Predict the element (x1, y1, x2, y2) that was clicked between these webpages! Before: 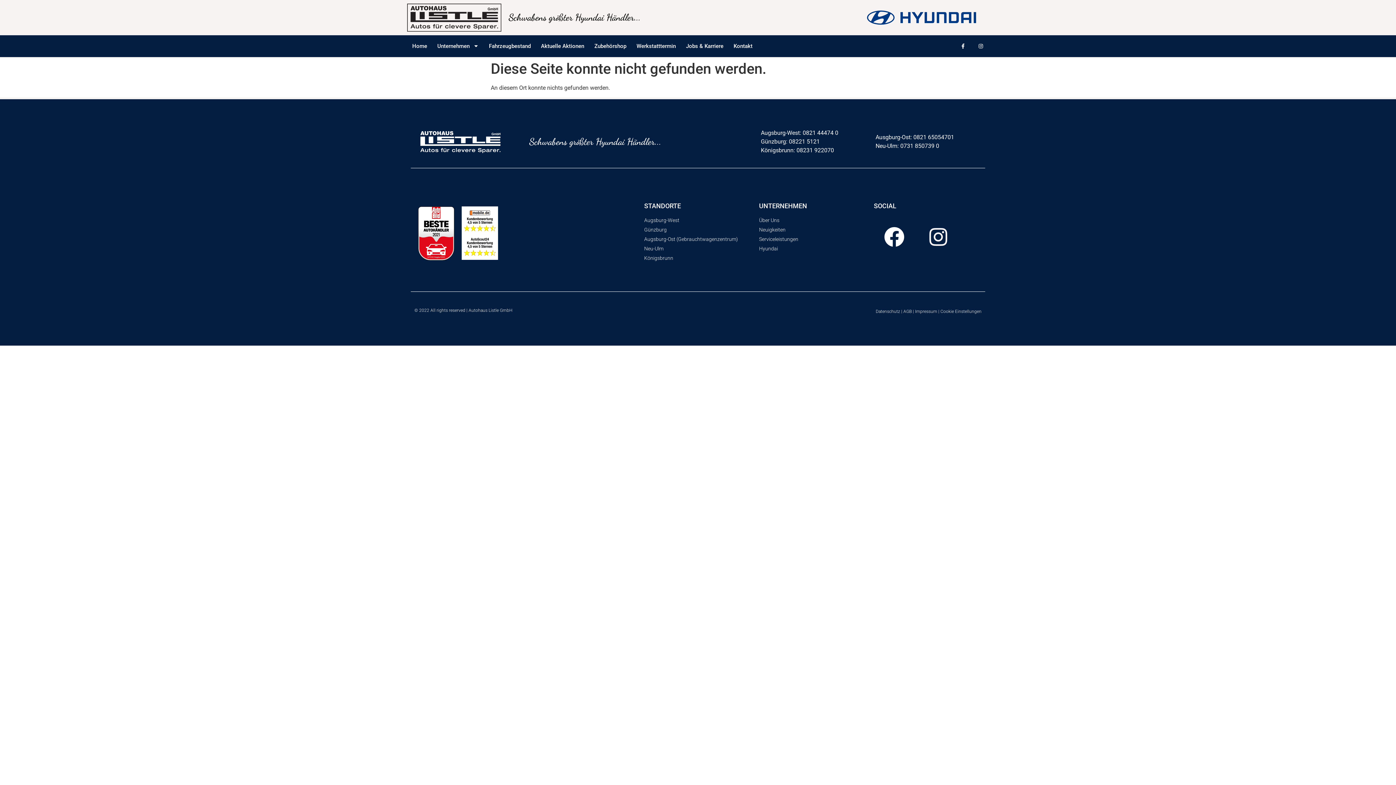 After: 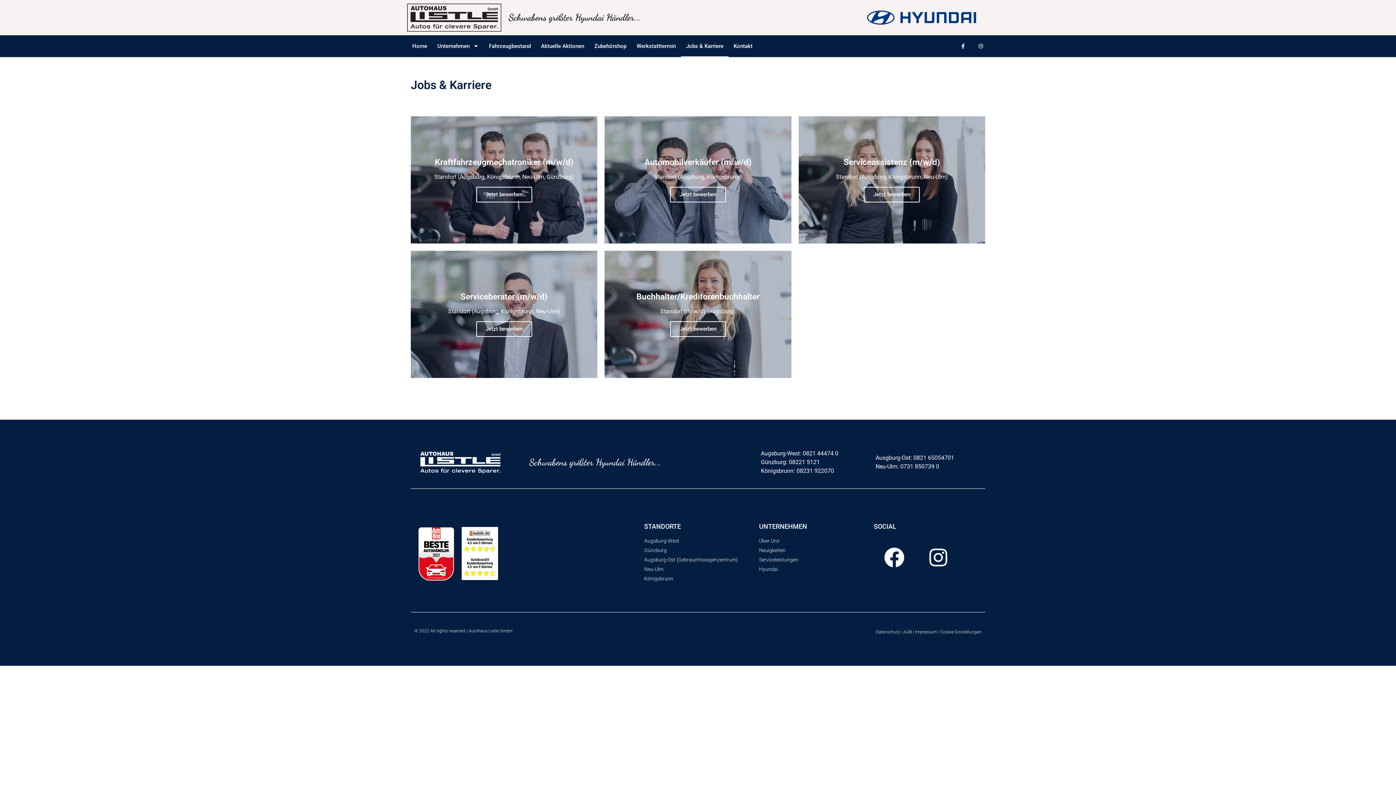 Action: bbox: (681, 35, 728, 57) label: Jobs & Karriere